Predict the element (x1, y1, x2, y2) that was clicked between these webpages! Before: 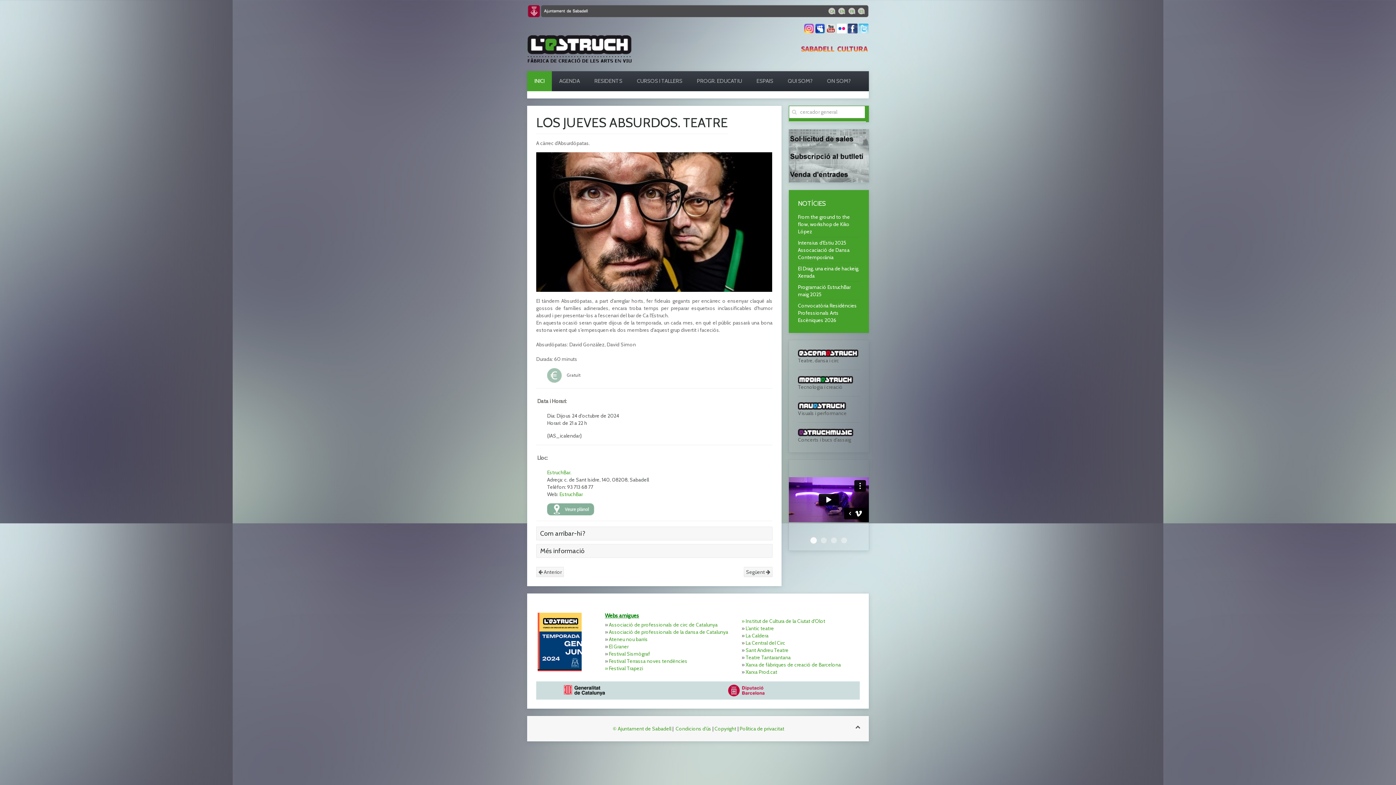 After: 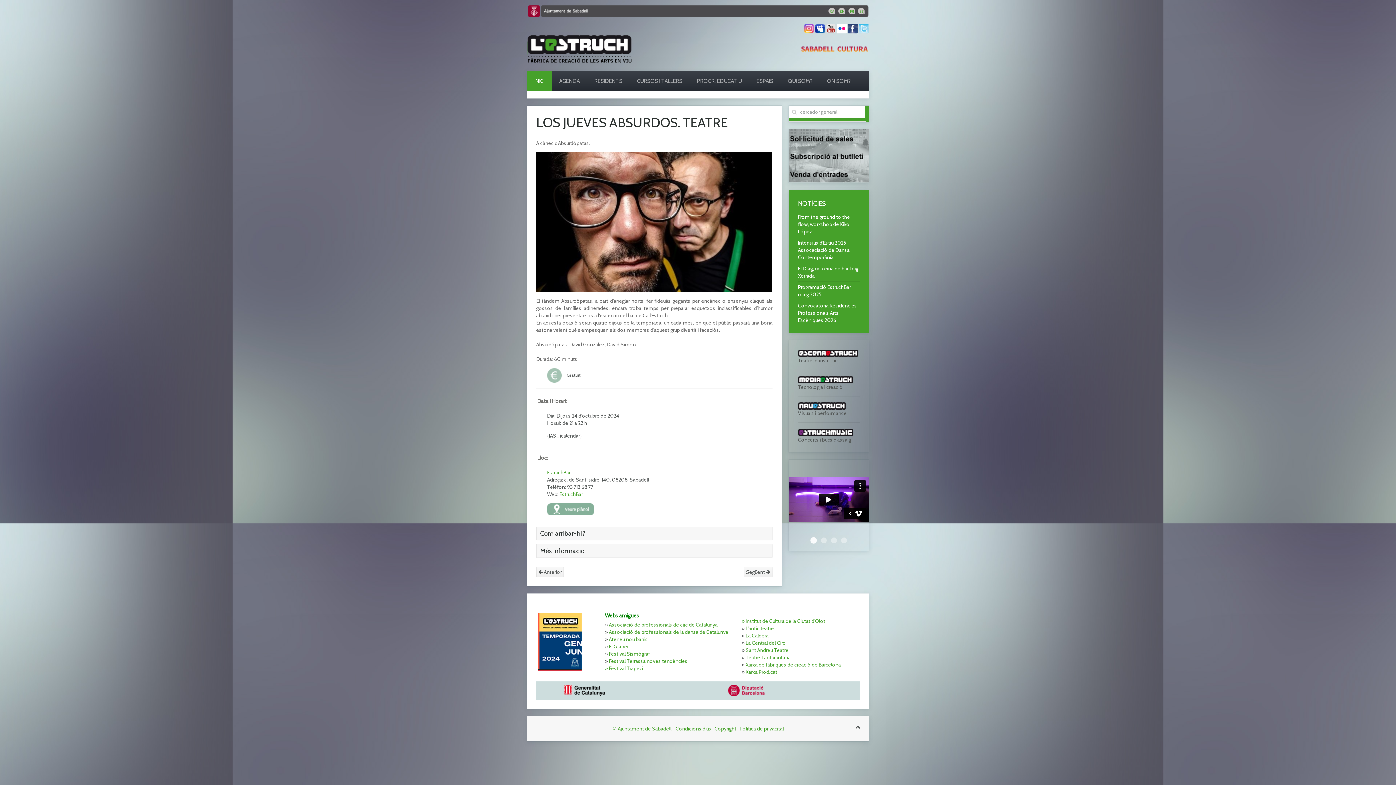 Action: bbox: (826, 24, 836, 31)